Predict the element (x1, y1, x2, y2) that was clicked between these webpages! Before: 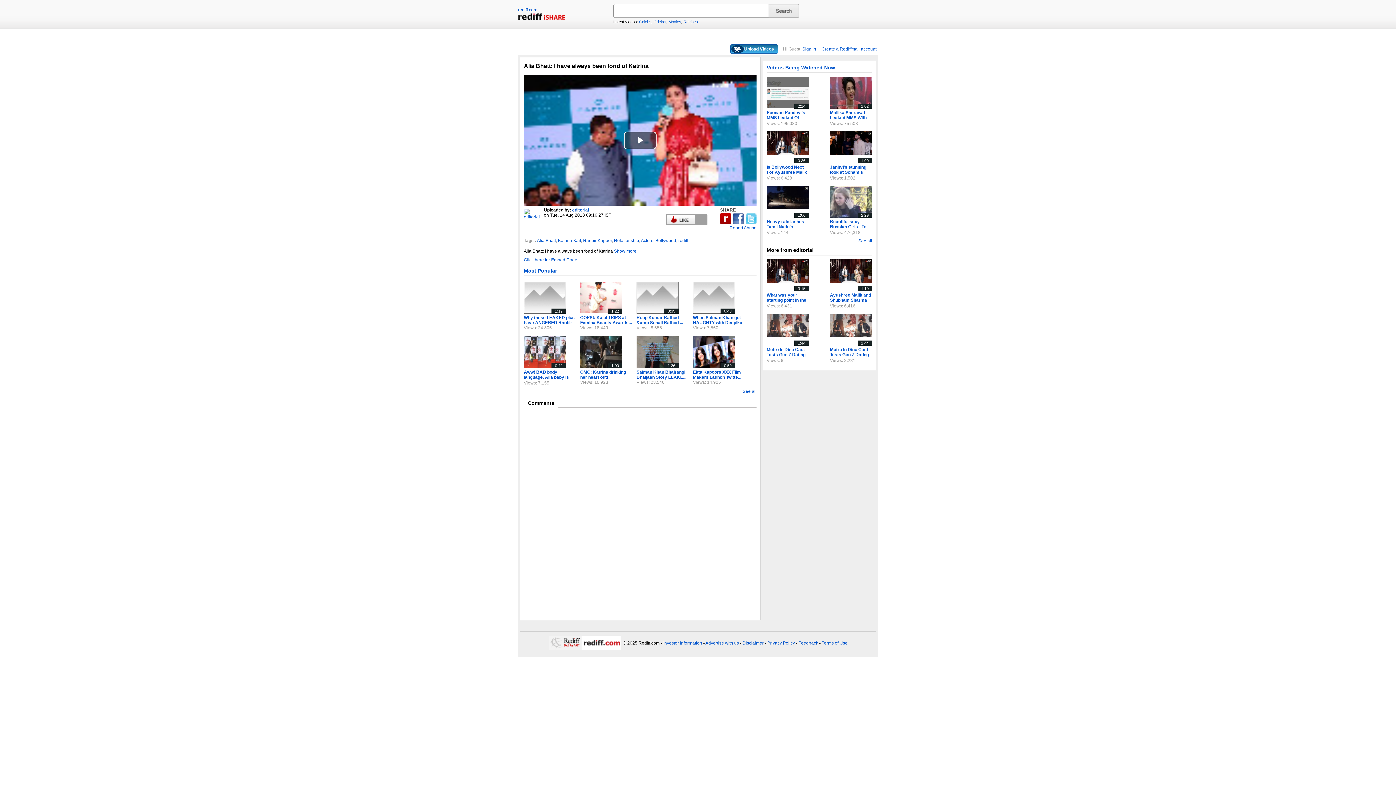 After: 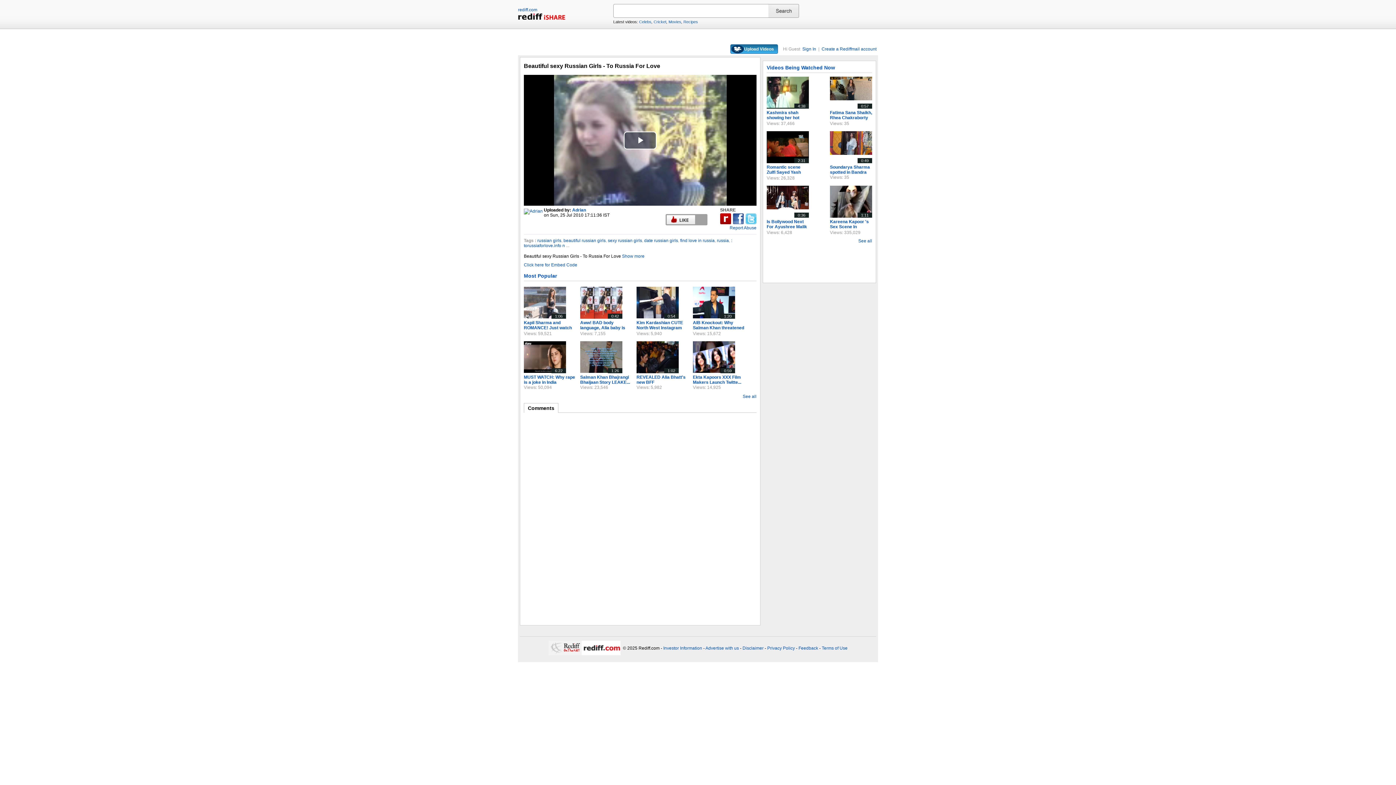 Action: bbox: (830, 213, 872, 218) label: 2:29